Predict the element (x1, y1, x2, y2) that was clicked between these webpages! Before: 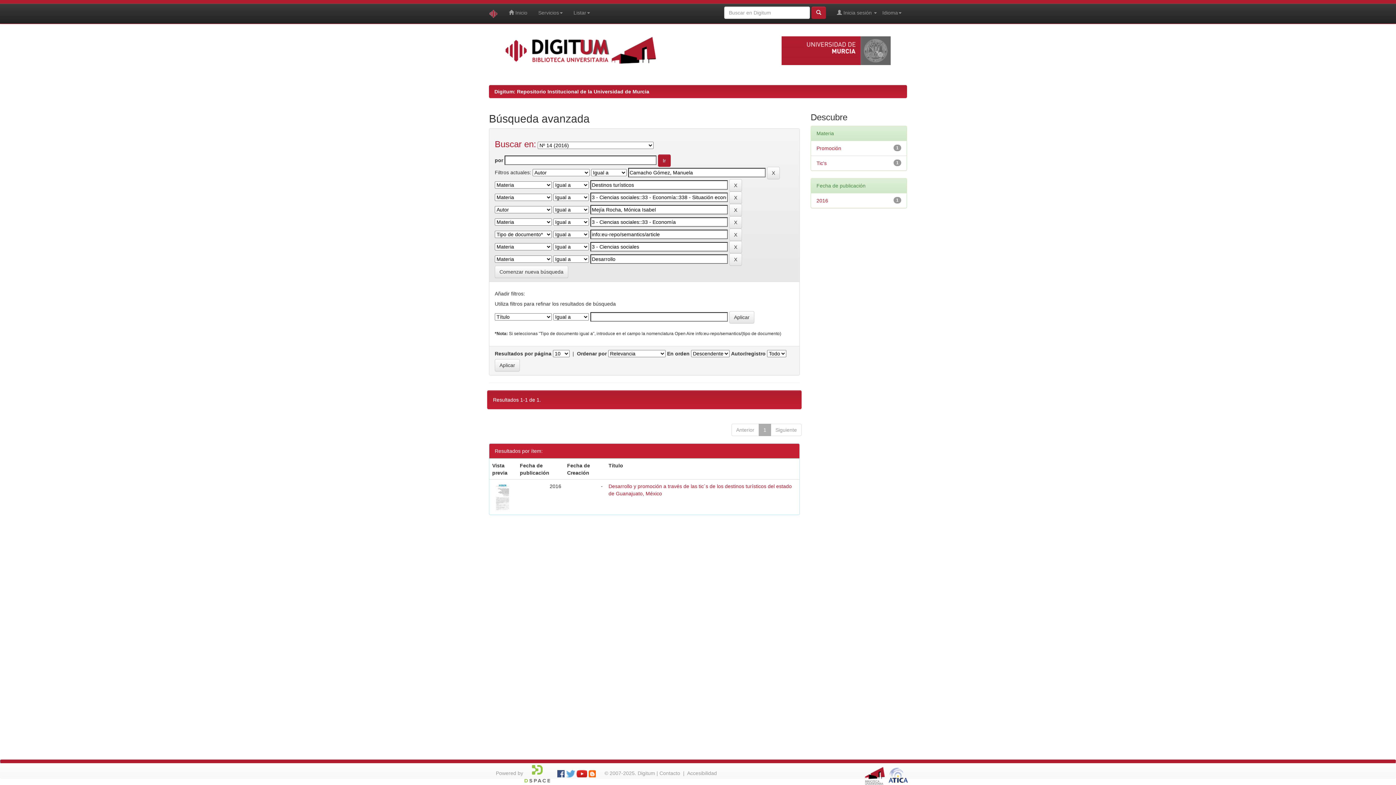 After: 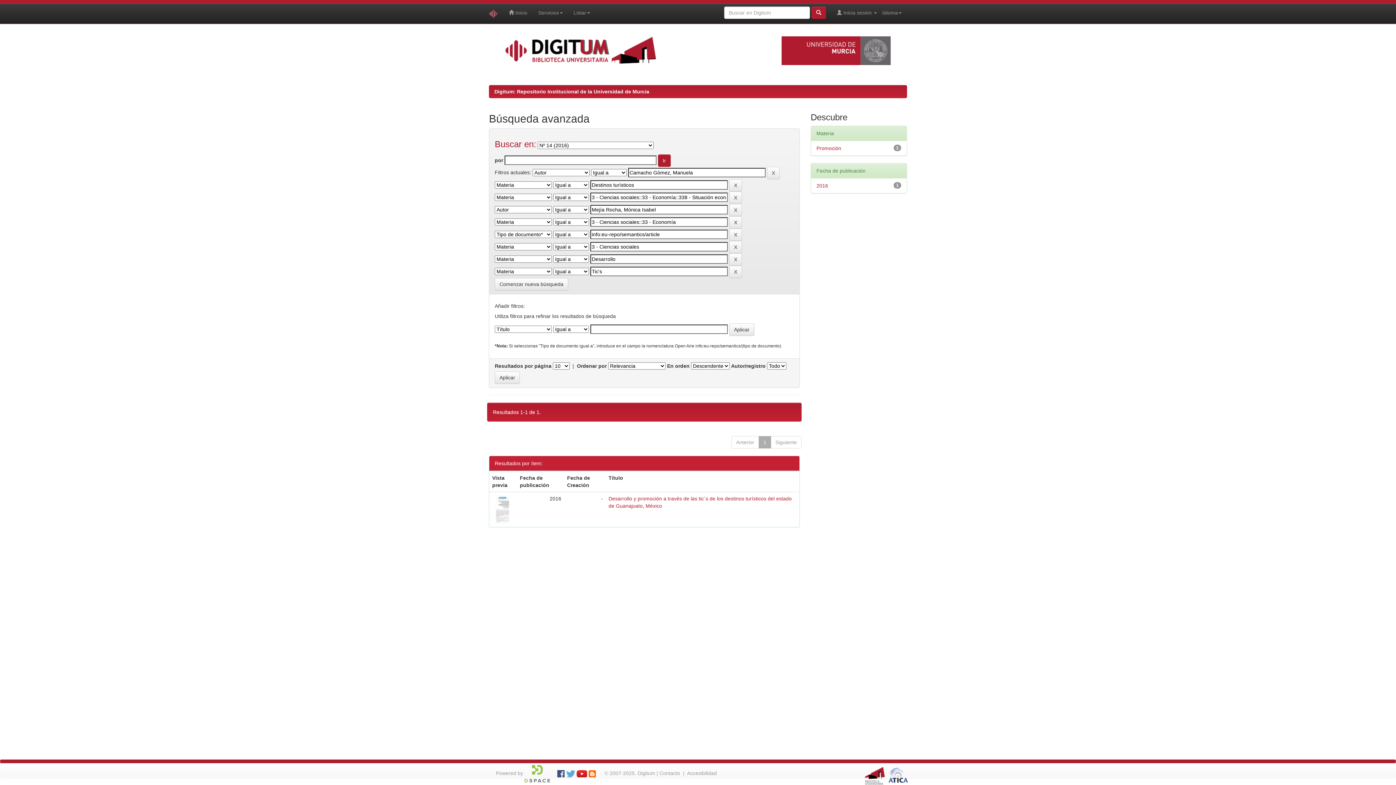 Action: bbox: (816, 160, 826, 166) label: Tic's